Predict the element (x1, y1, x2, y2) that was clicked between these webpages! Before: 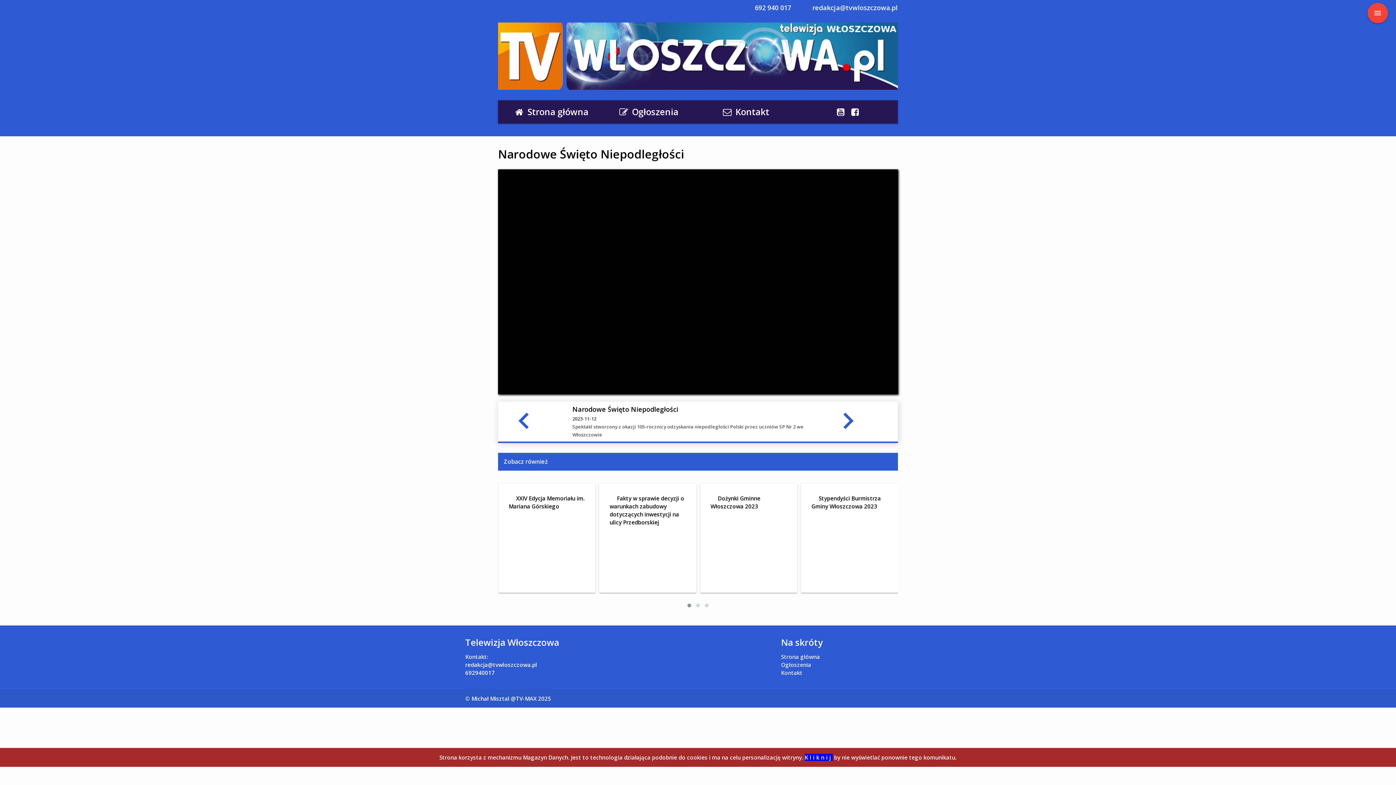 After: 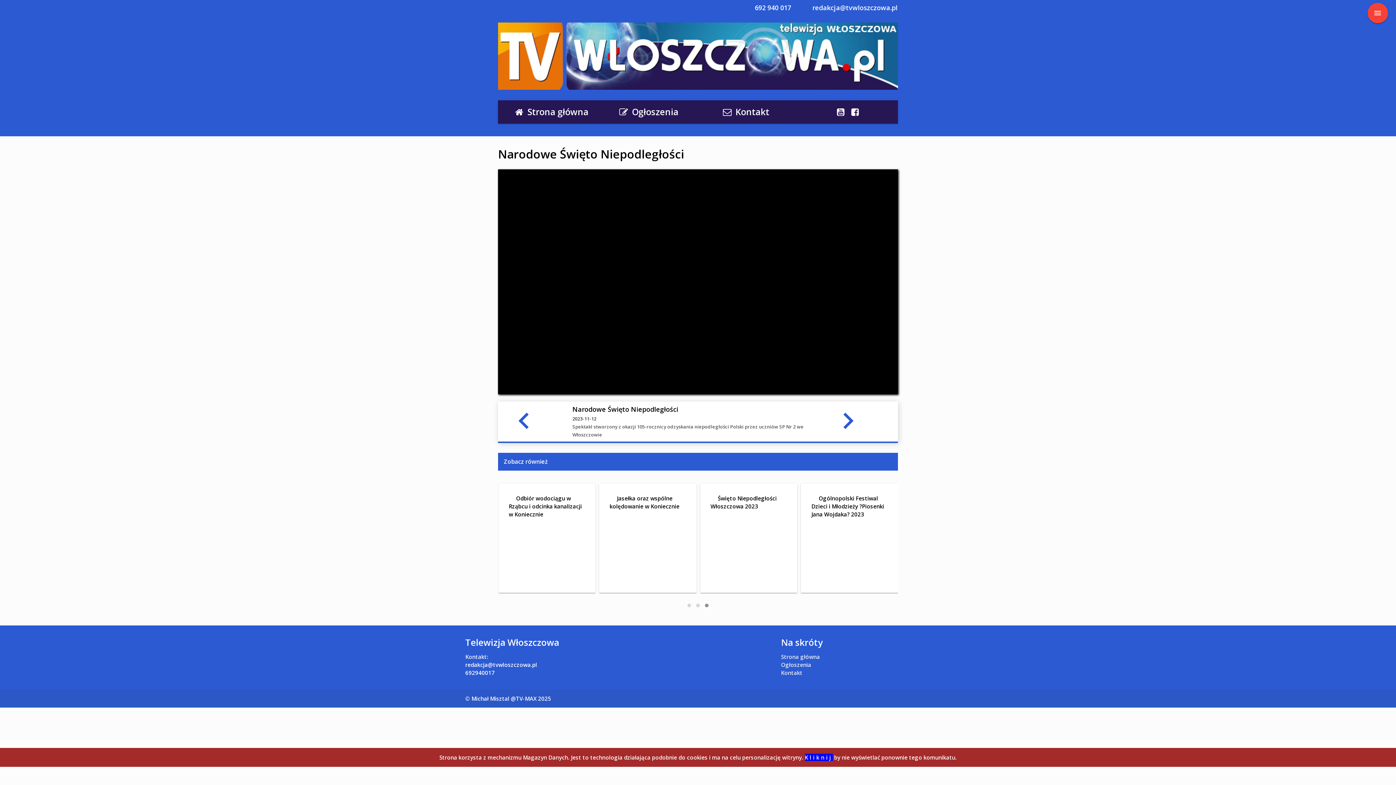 Action: bbox: (755, 3, 791, 11) label: 692 940 017